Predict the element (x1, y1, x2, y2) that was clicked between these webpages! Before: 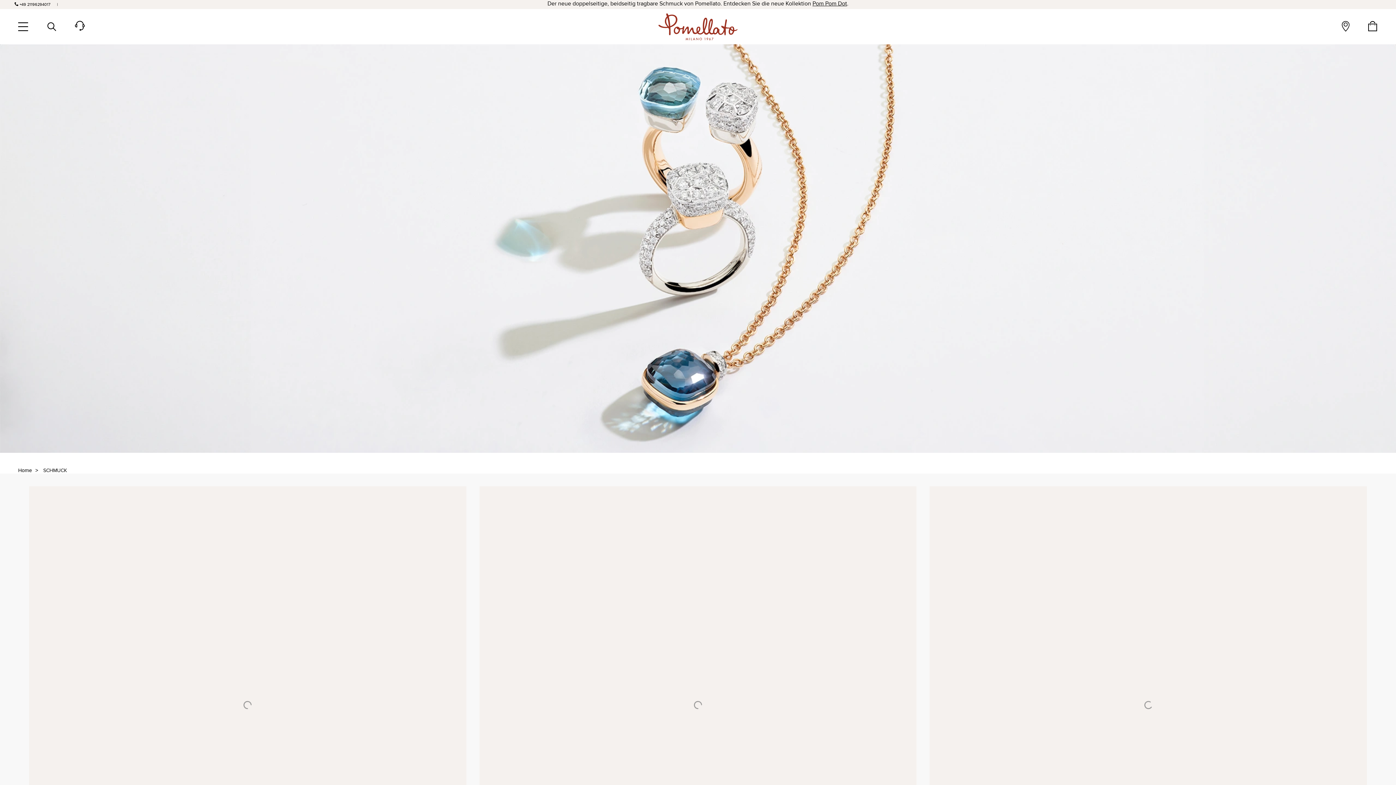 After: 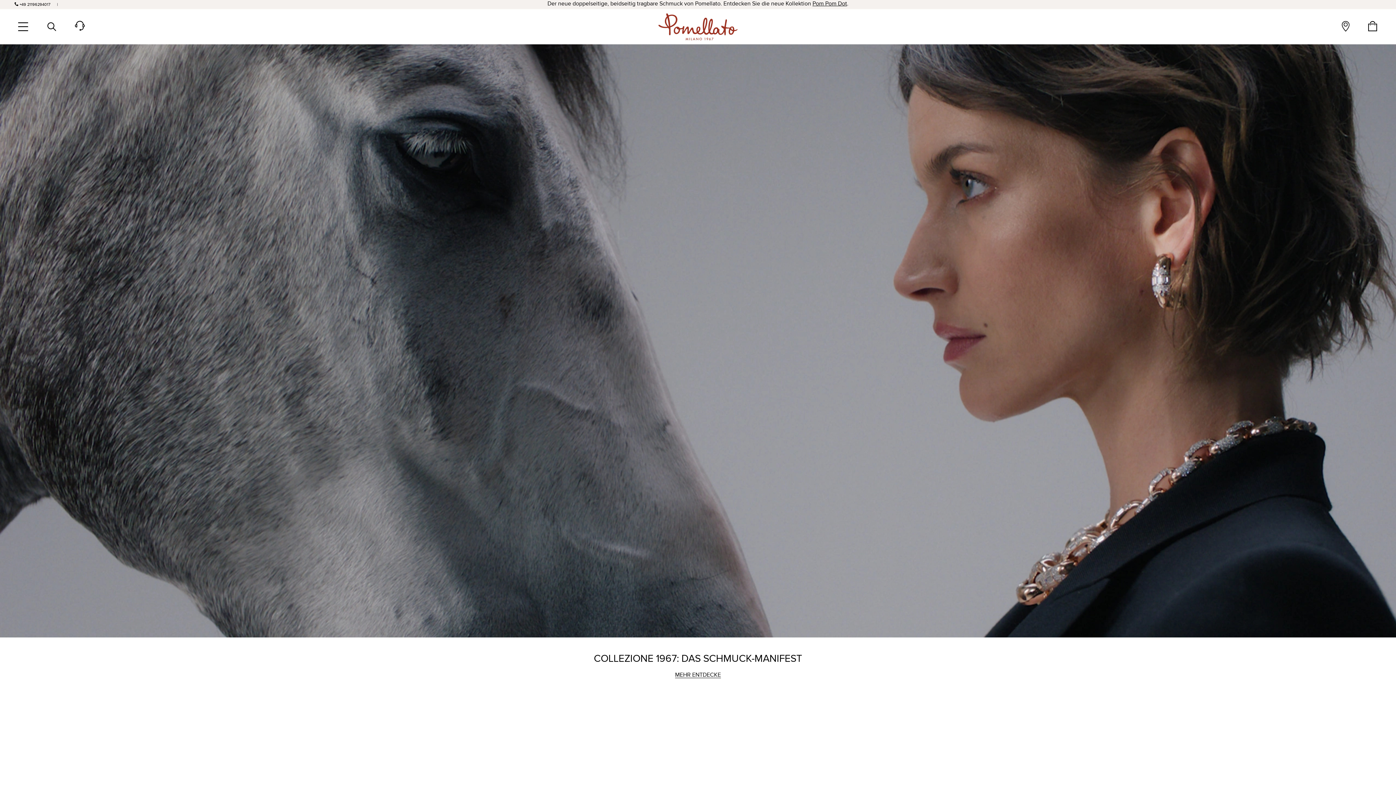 Action: bbox: (658, 9, 737, 44) label: Pomellato